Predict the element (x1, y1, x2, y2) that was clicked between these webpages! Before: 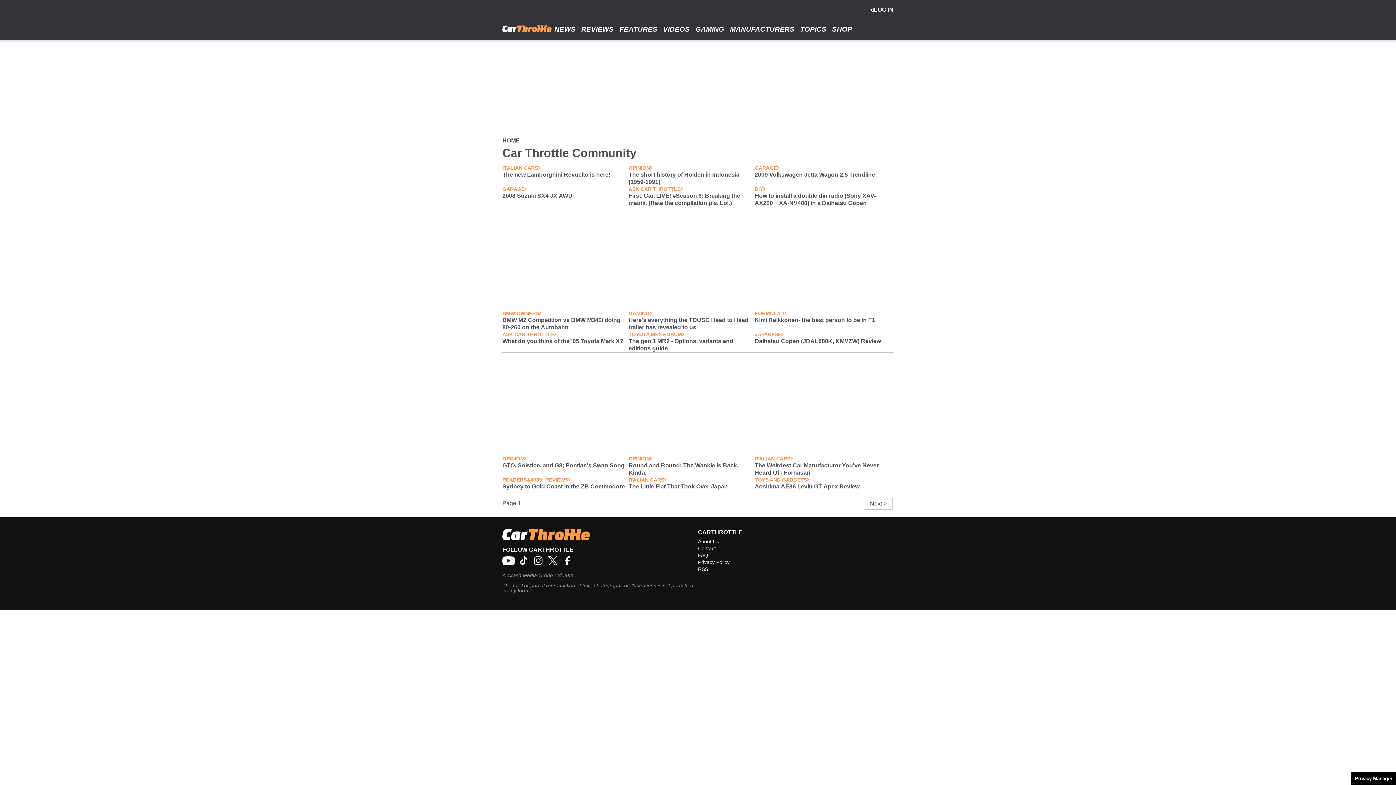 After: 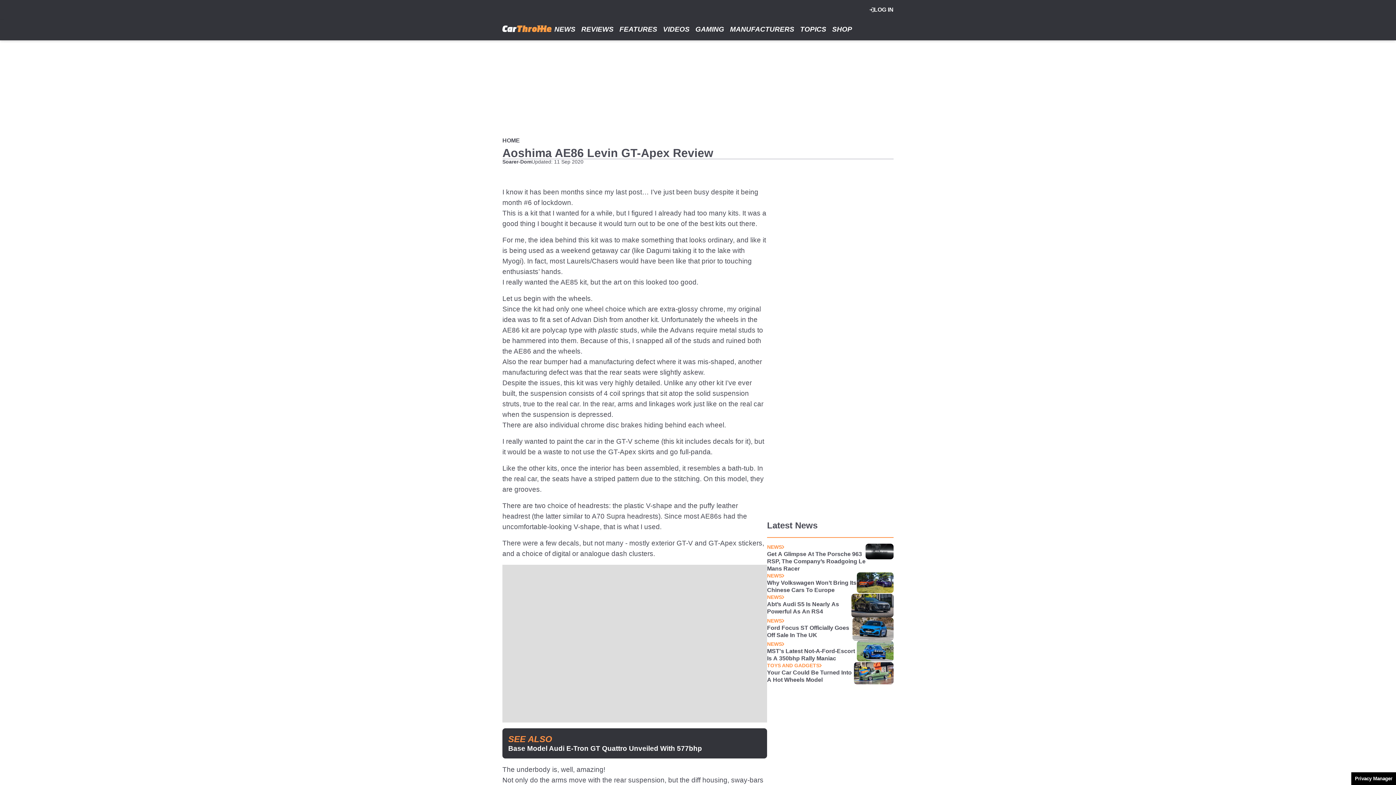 Action: label: Aoshima AE86 Levin GT-Apex Review bbox: (754, 483, 881, 490)